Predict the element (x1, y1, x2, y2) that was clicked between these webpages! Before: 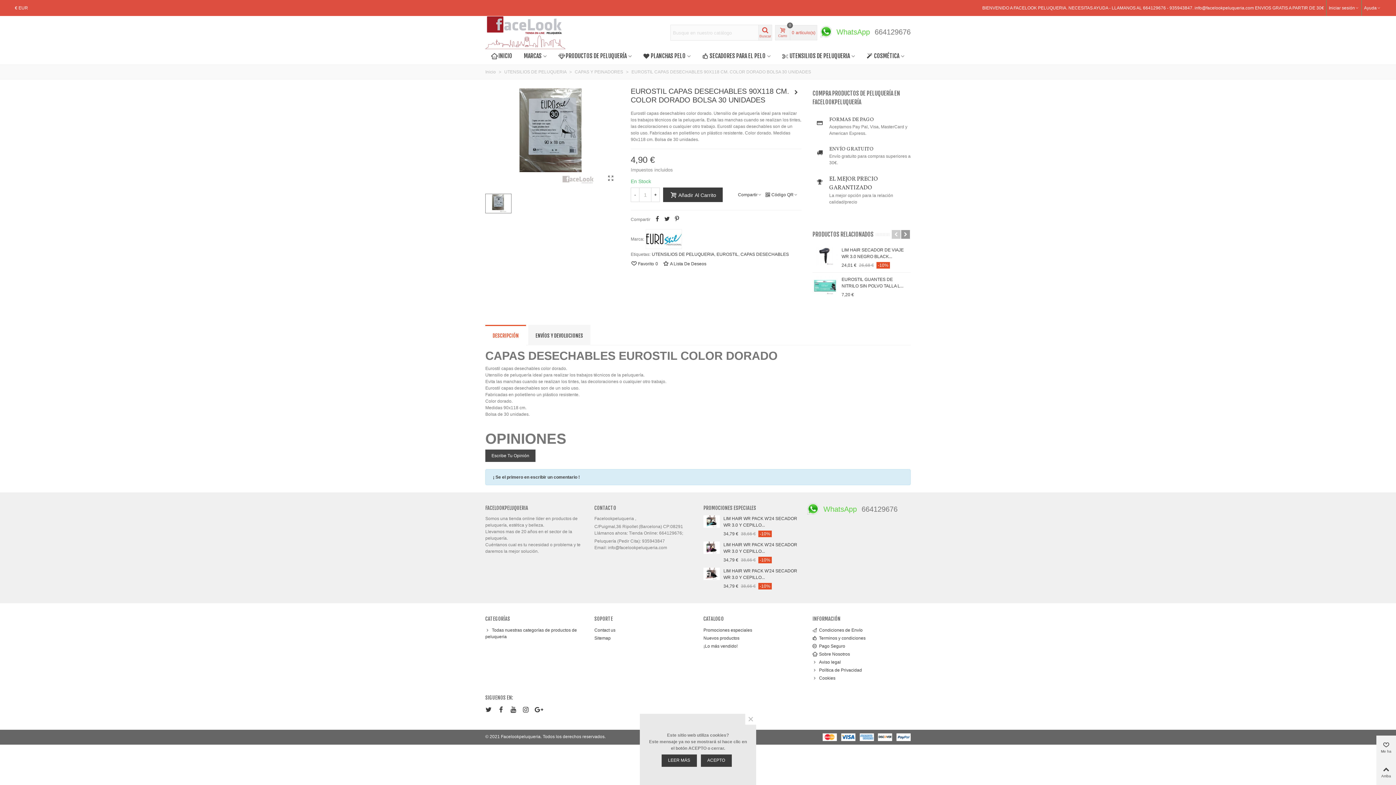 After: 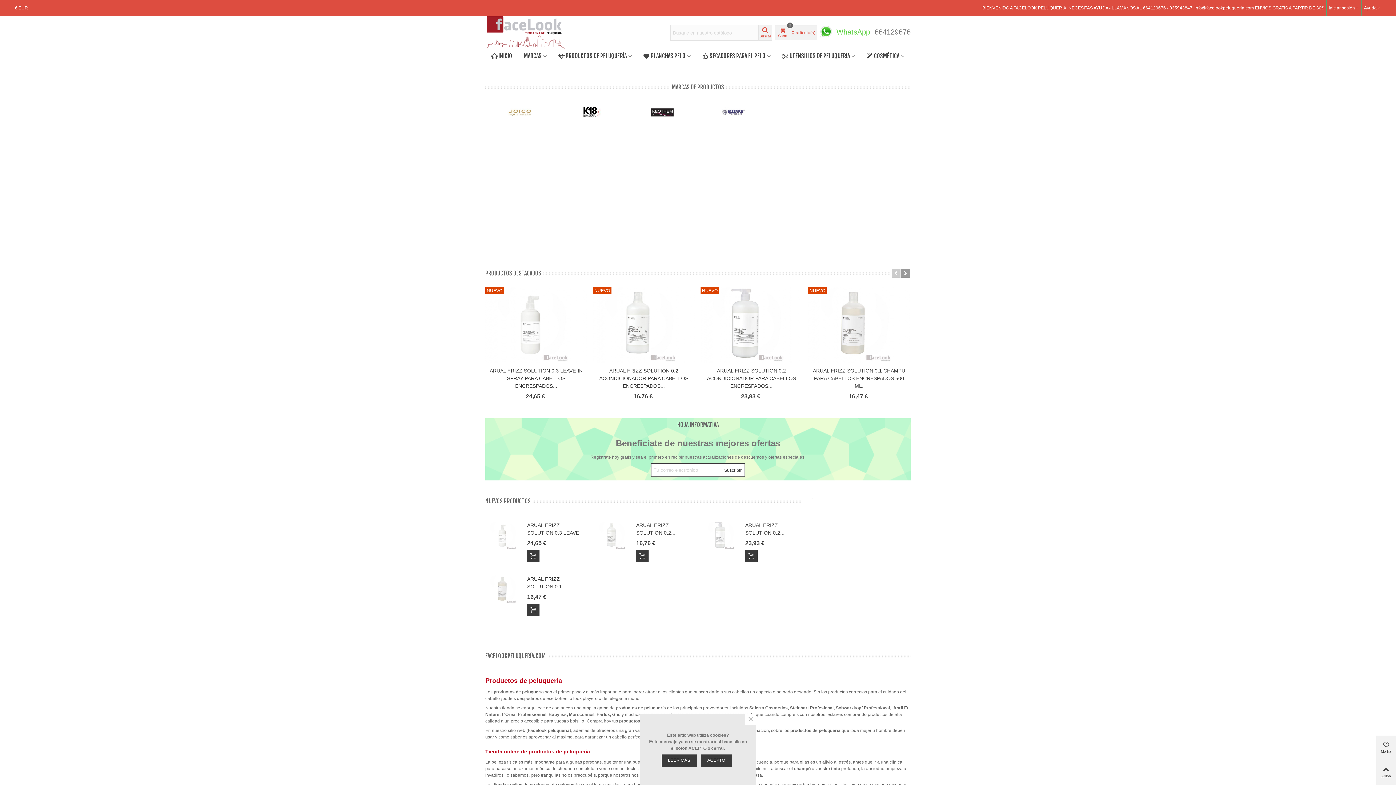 Action: bbox: (485, 16, 565, 49)